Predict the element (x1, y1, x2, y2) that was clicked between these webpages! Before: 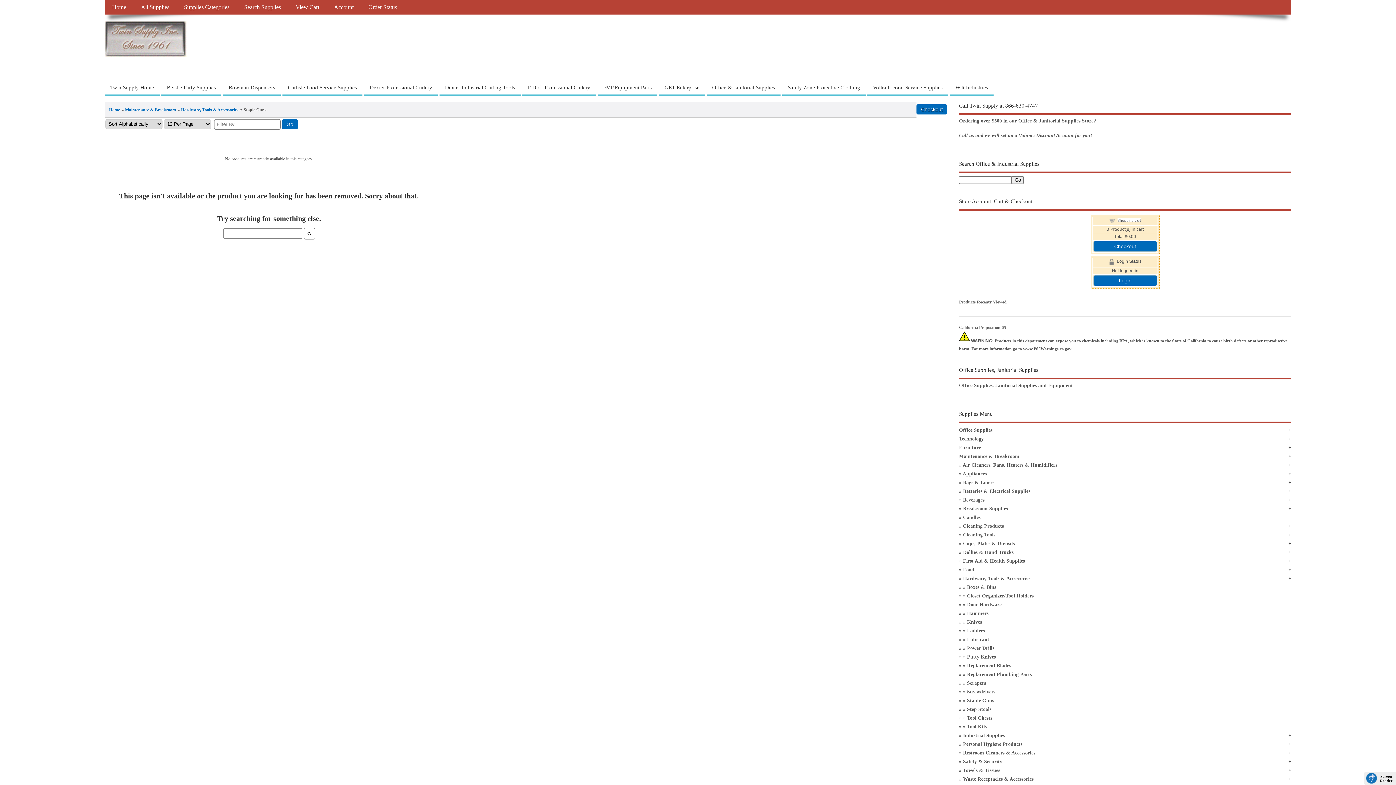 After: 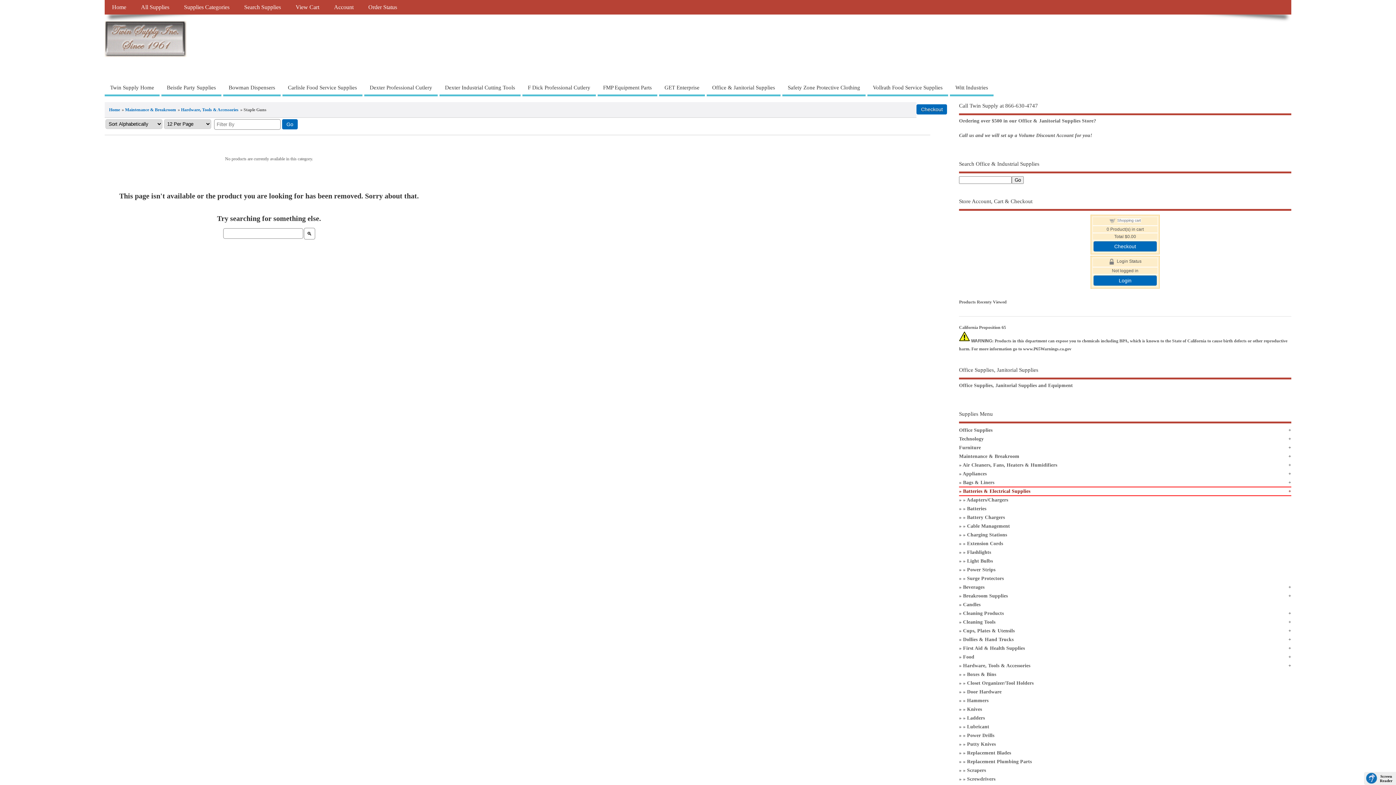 Action: label: Batteries & Electrical Supplies bbox: (959, 487, 1291, 495)